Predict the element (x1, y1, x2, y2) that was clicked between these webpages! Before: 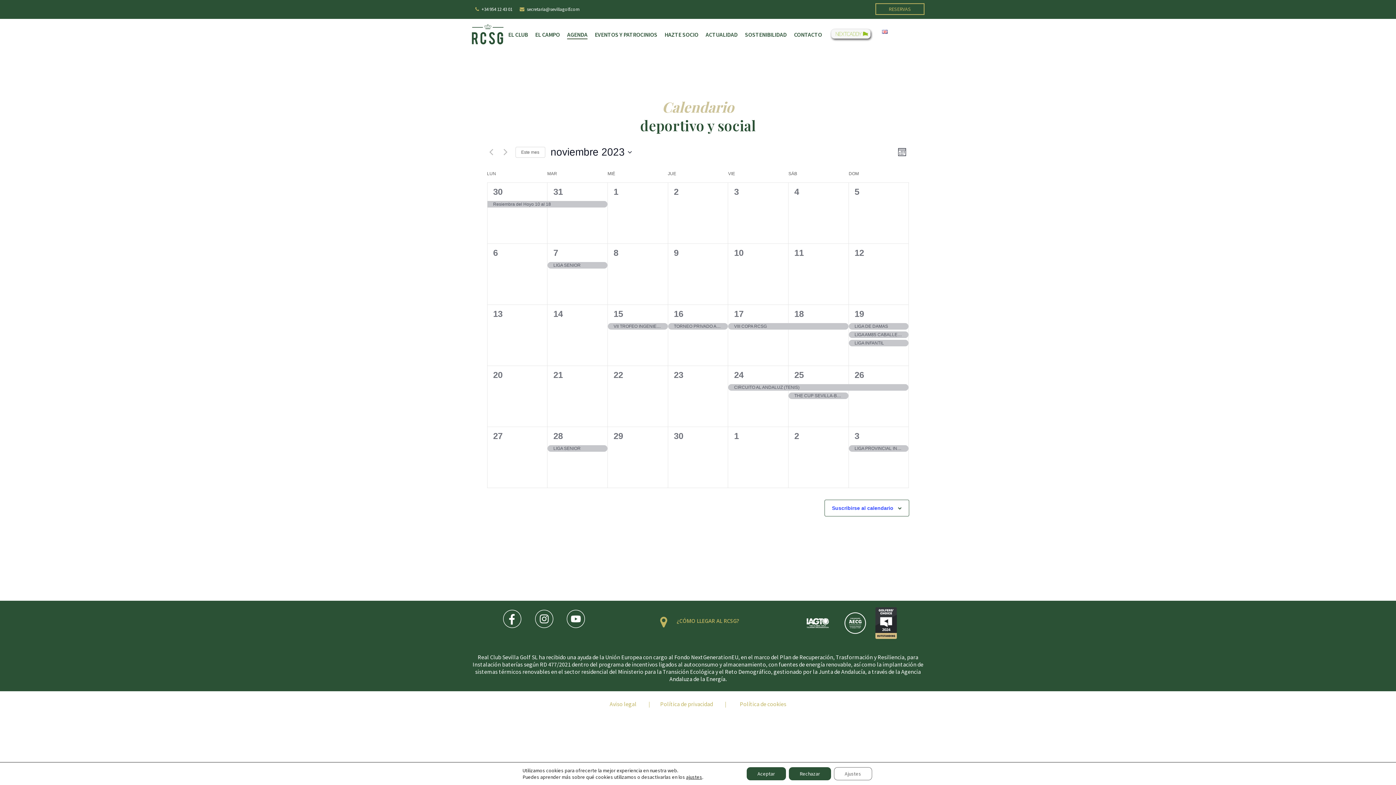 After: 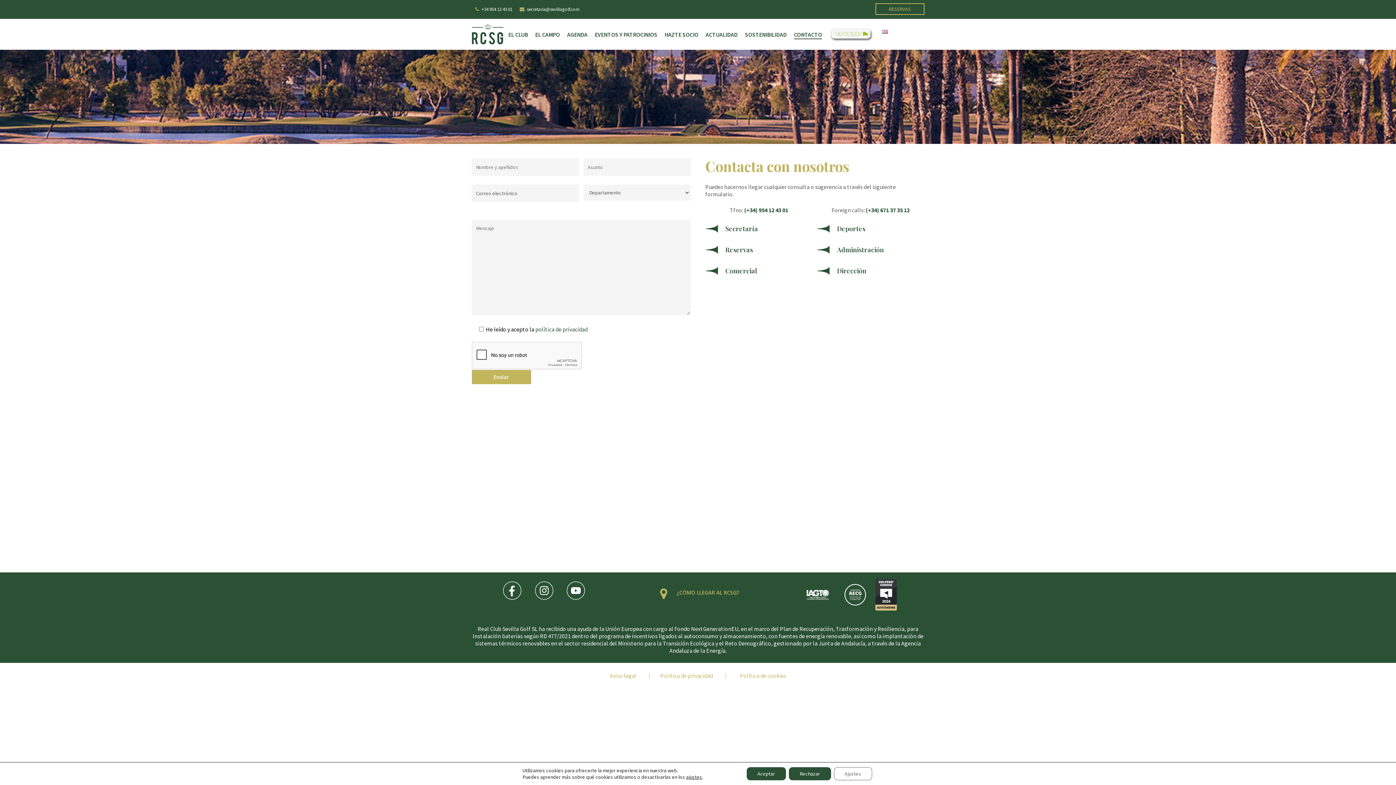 Action: bbox: (794, 30, 822, 38) label: CONTACTO